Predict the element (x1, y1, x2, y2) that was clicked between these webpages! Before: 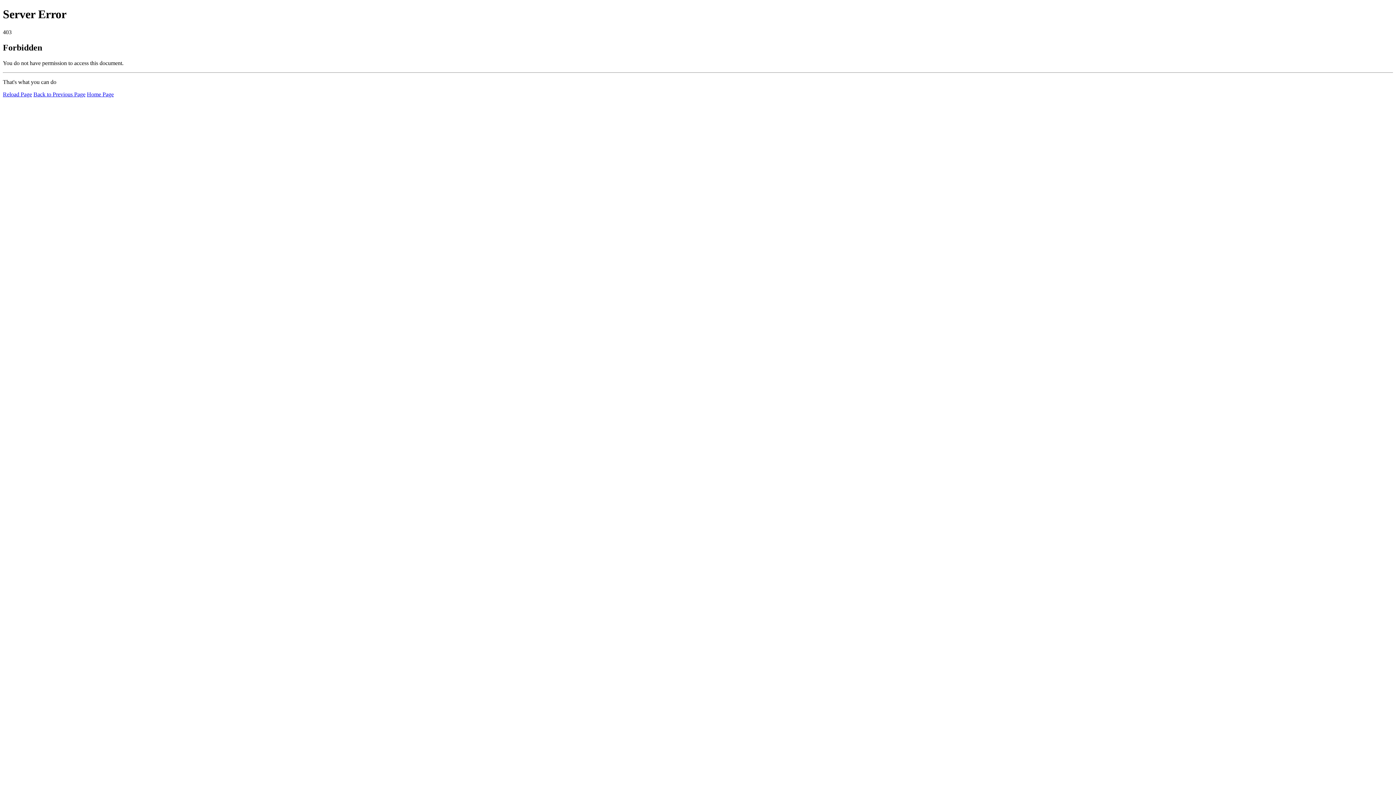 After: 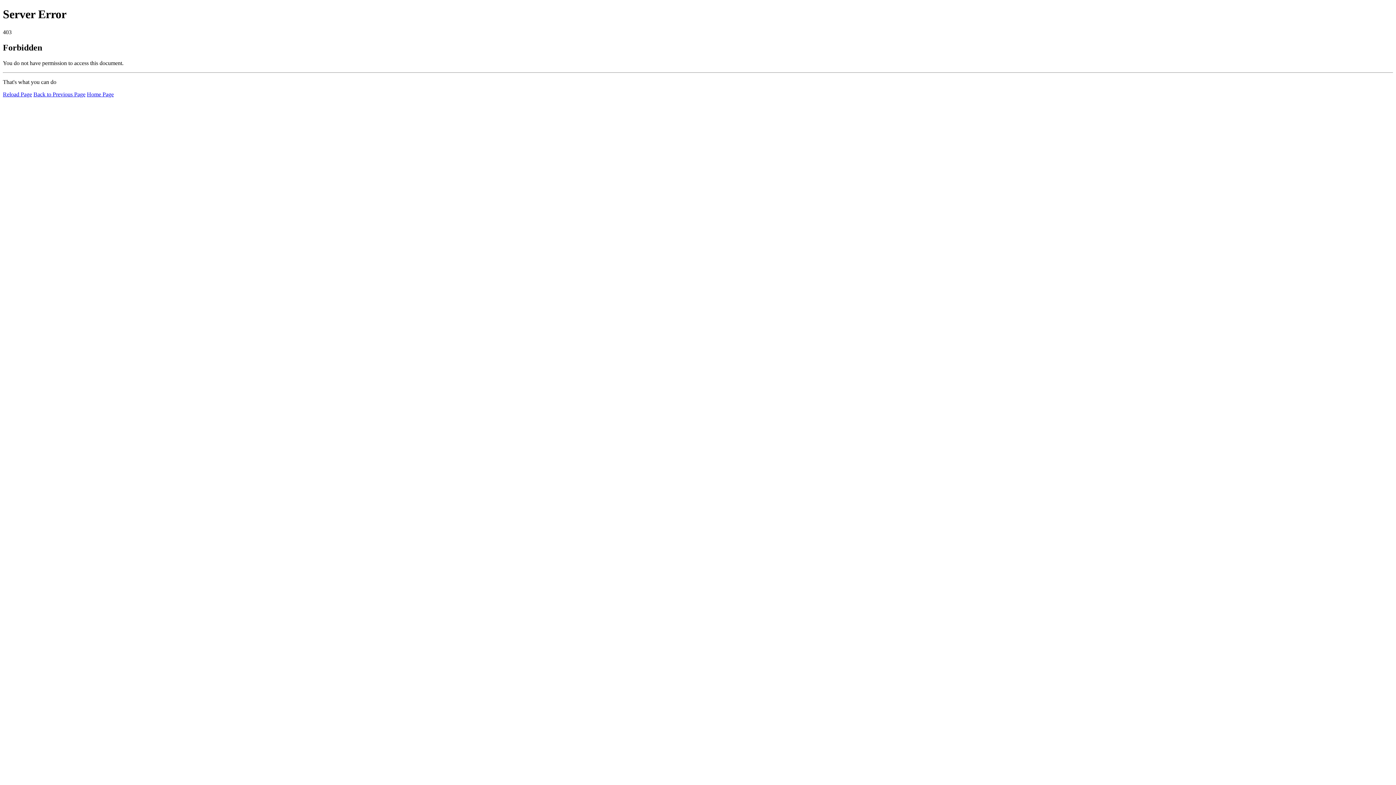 Action: label: Reload Page bbox: (2, 91, 32, 97)